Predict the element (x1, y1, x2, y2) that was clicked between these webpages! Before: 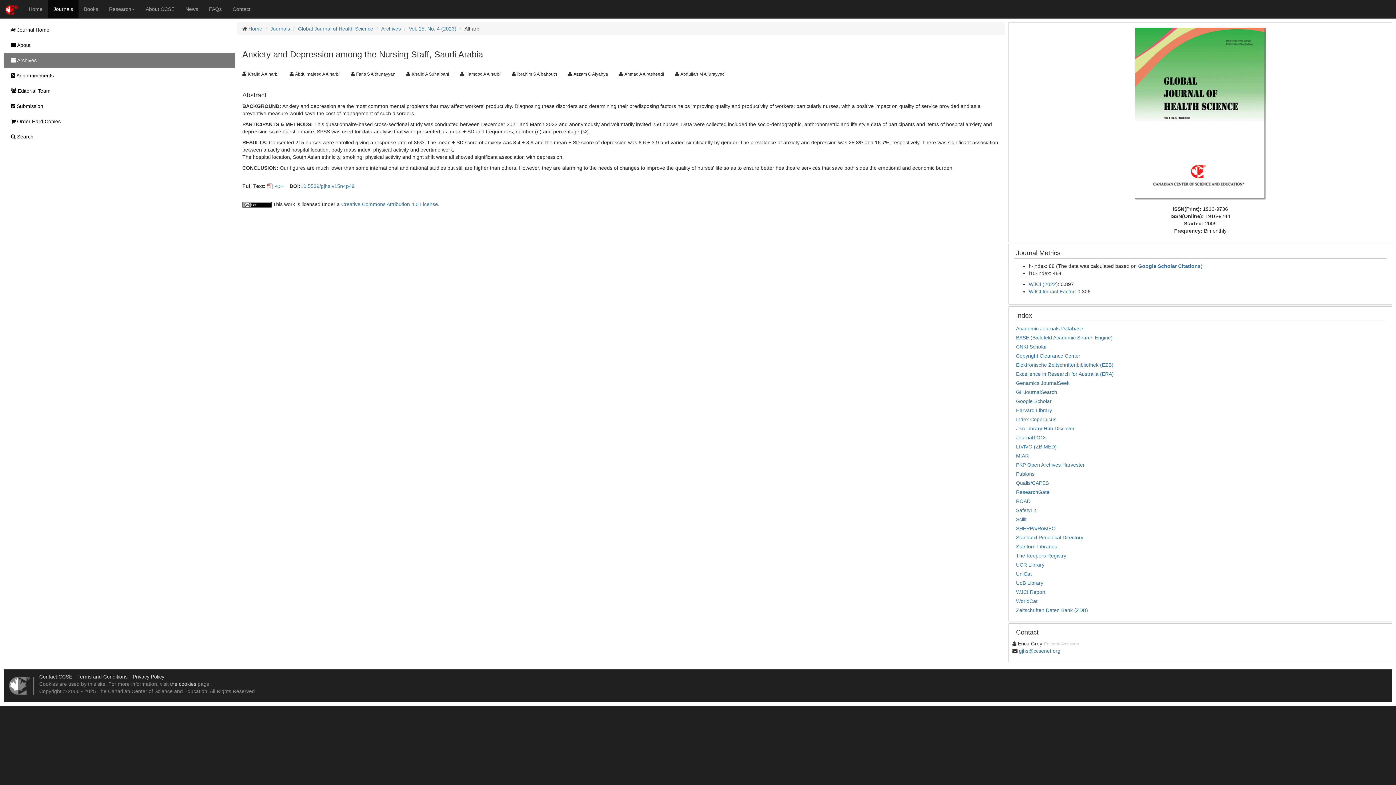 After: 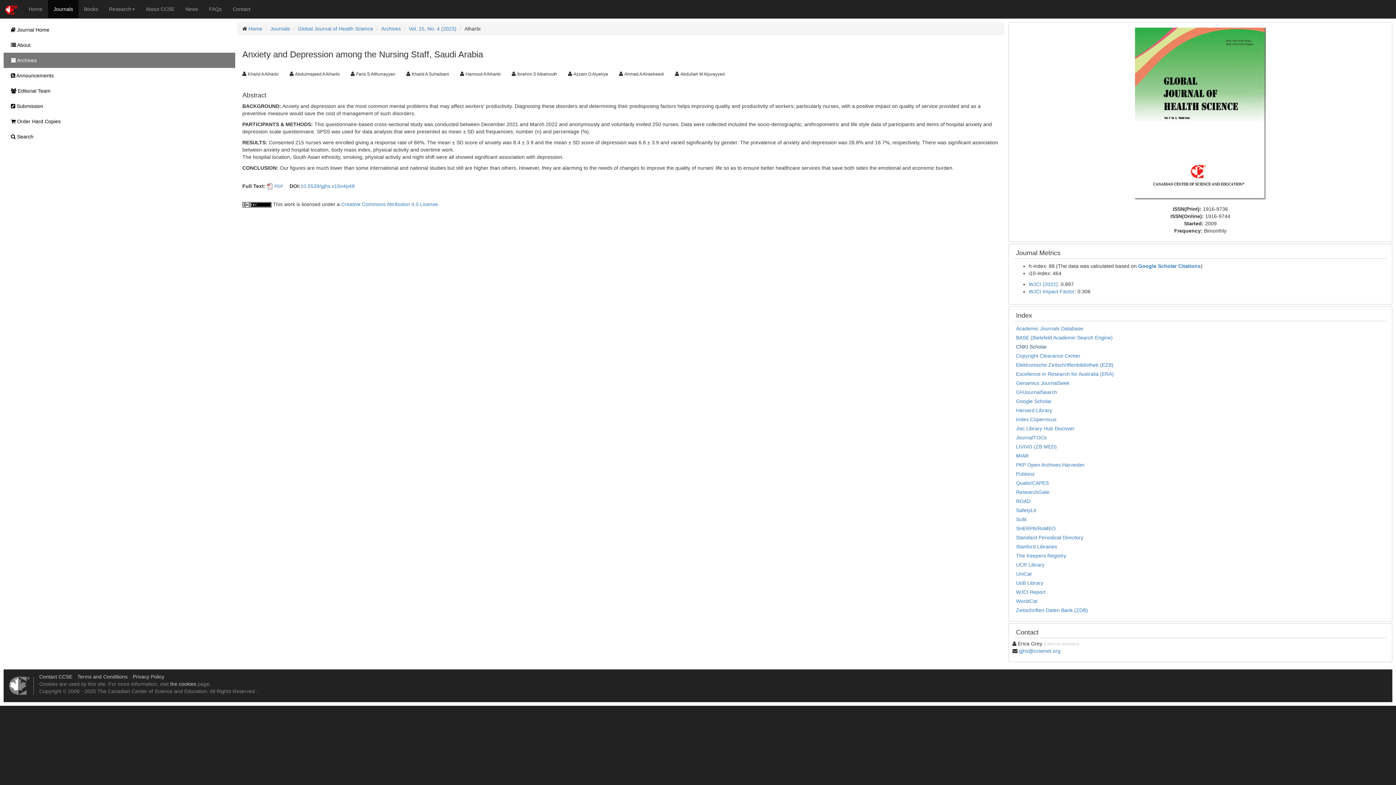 Action: bbox: (1016, 344, 1047, 349) label: CNKI Scholar